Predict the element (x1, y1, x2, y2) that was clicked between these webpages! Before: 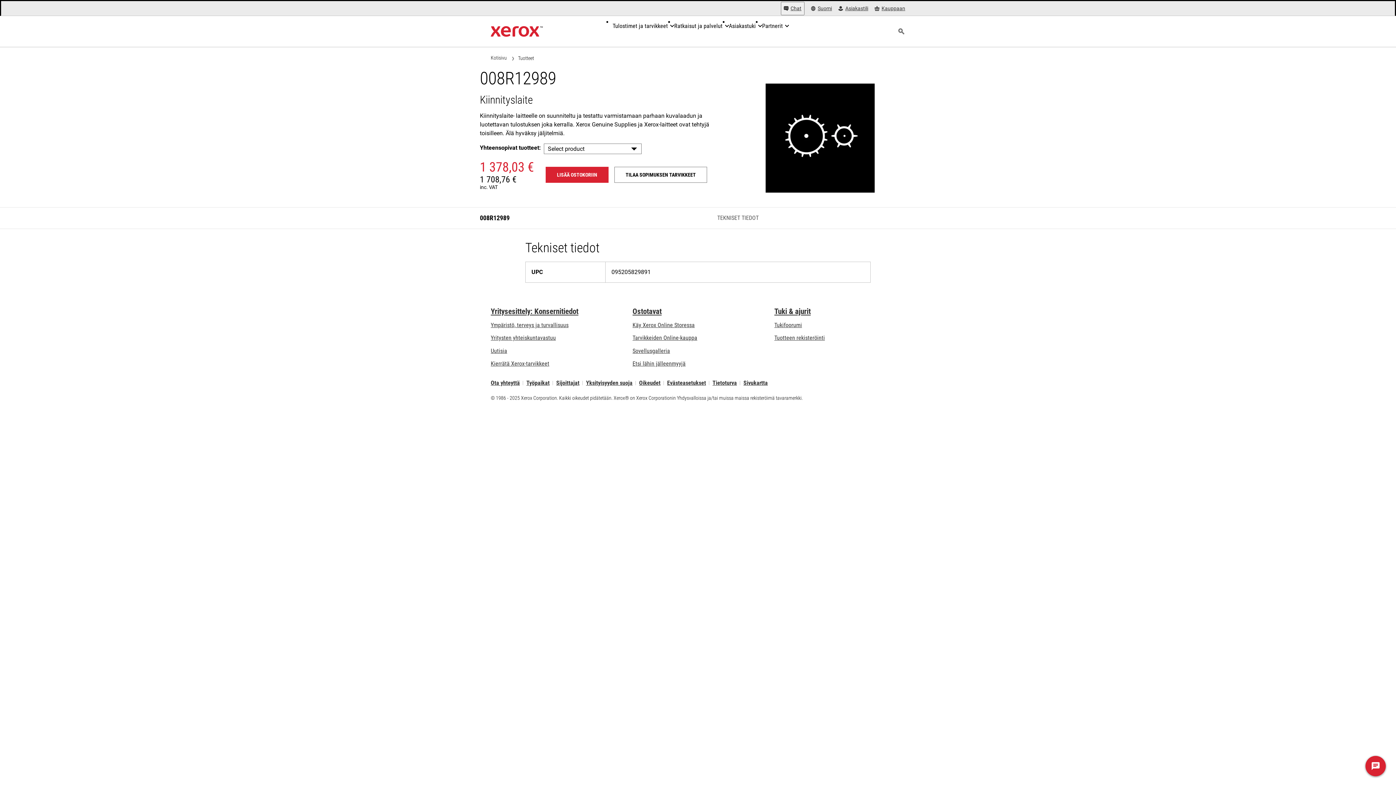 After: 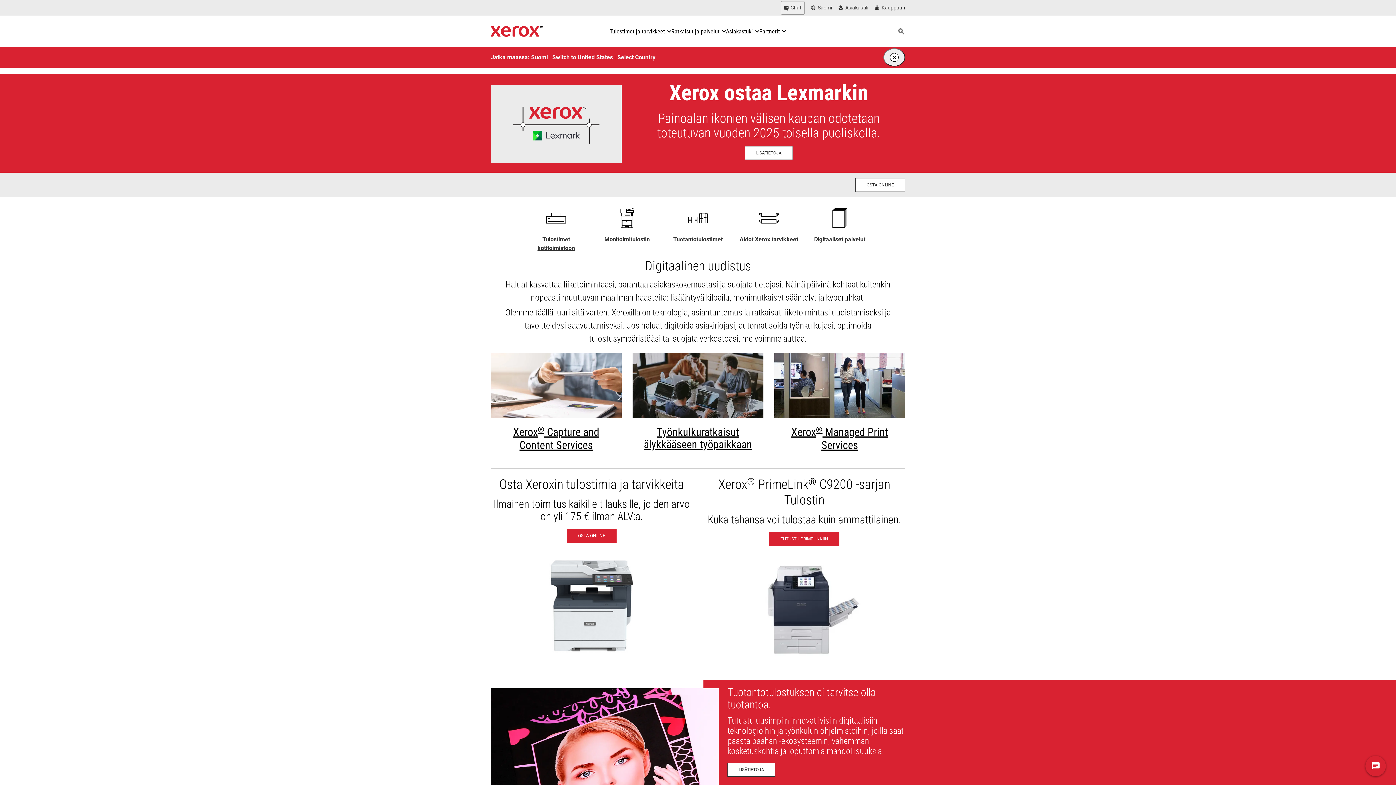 Action: bbox: (490, 54, 506, 61) label: Kotisivu